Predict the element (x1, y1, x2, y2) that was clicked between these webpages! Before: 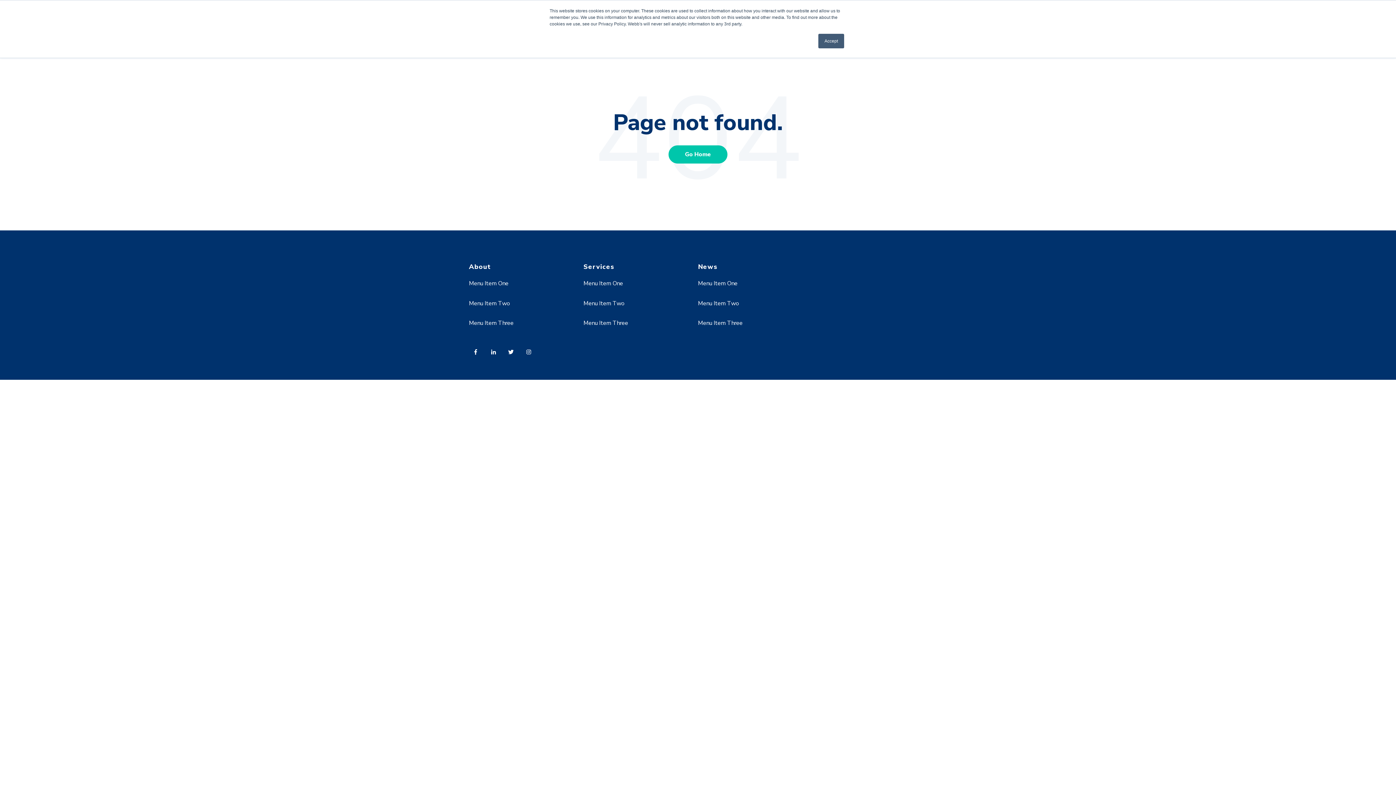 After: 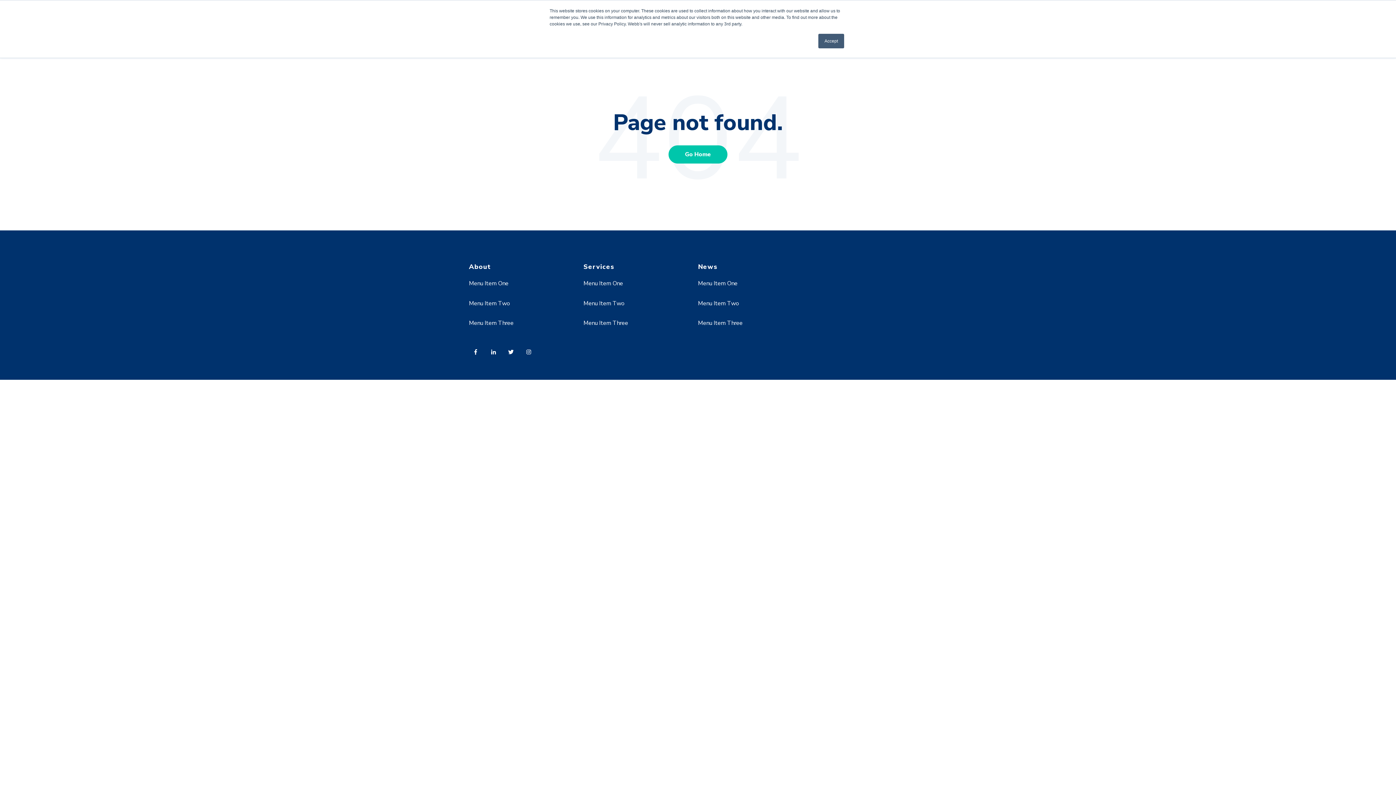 Action: bbox: (469, 299, 510, 307) label: Menu Item Two